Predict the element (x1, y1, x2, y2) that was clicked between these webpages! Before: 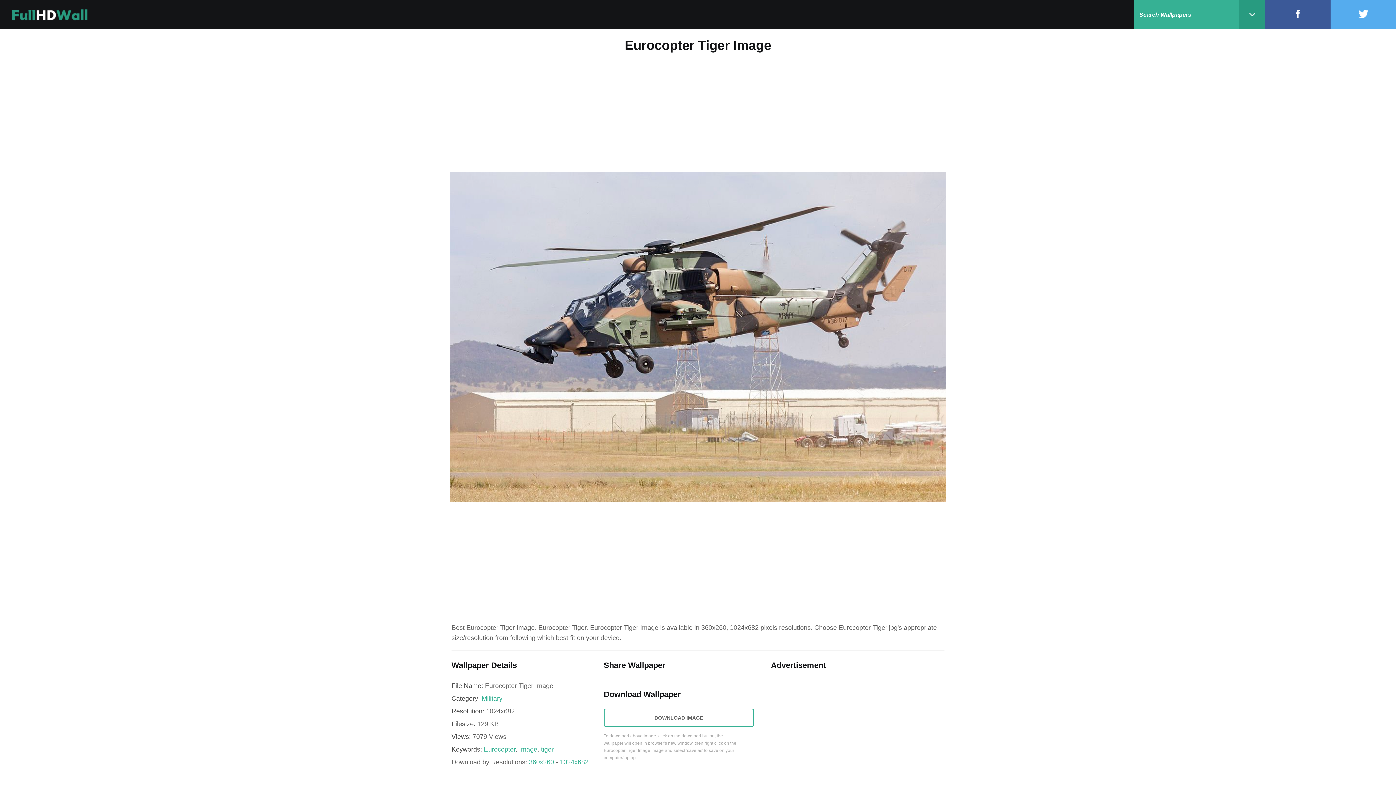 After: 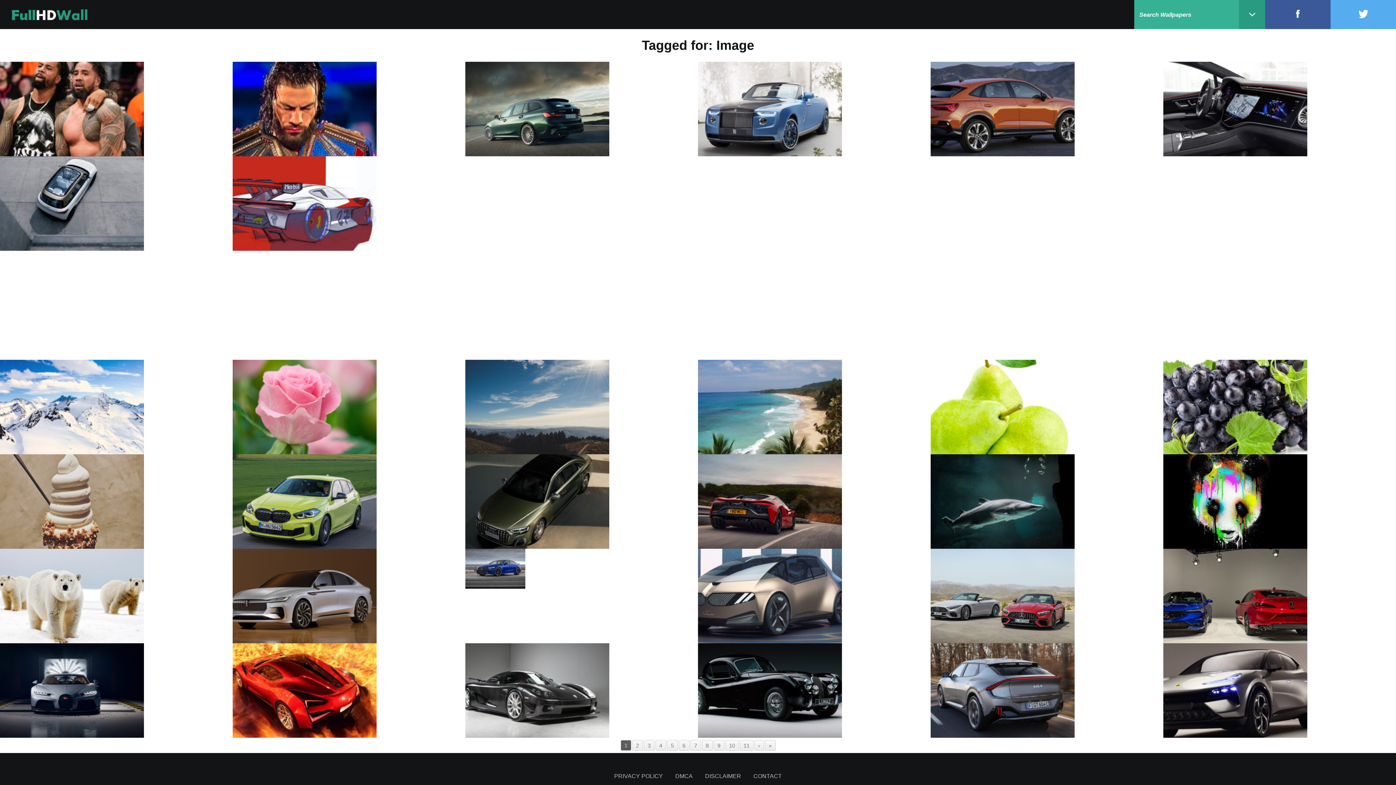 Action: bbox: (519, 746, 537, 753) label: Image